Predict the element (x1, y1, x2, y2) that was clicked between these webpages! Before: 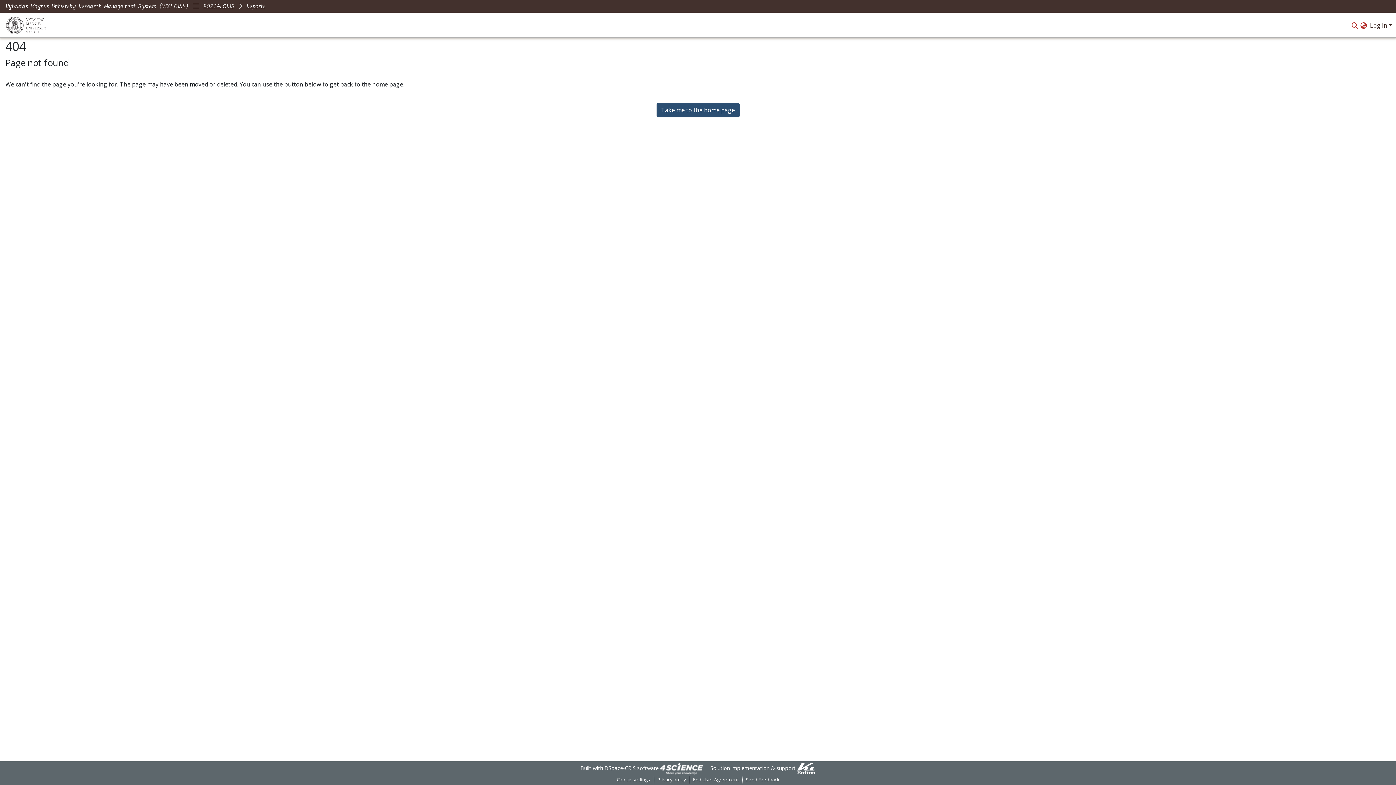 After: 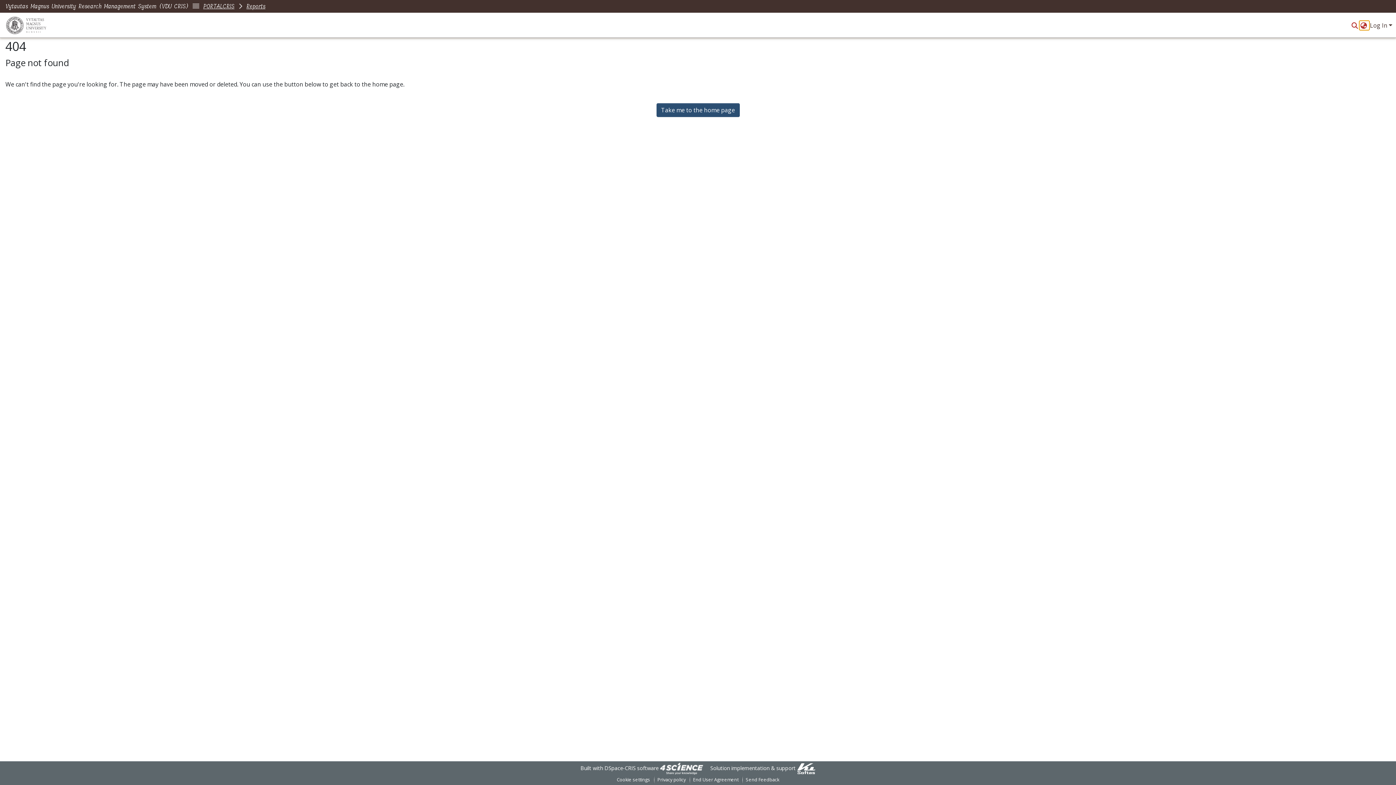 Action: bbox: (1360, 21, 1369, 29) label: Language switch